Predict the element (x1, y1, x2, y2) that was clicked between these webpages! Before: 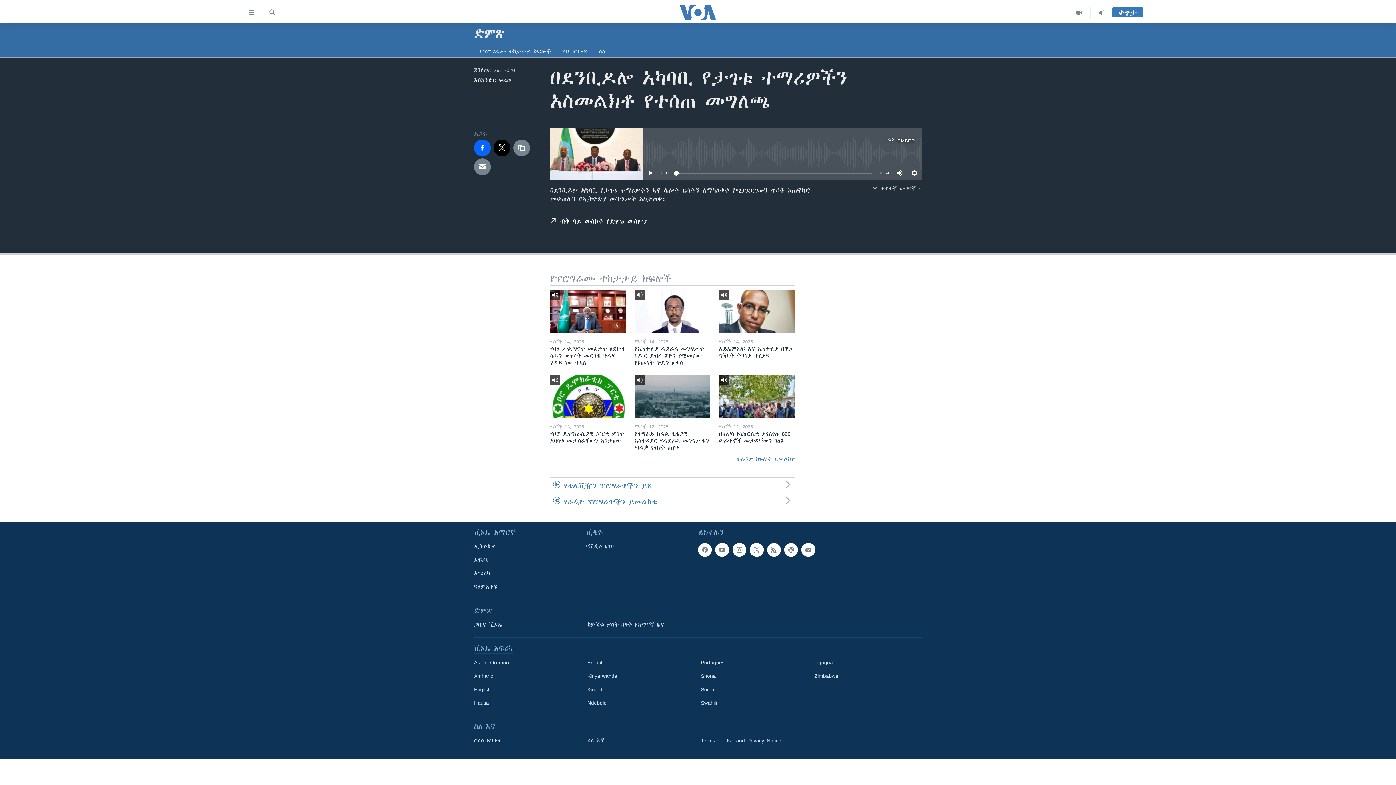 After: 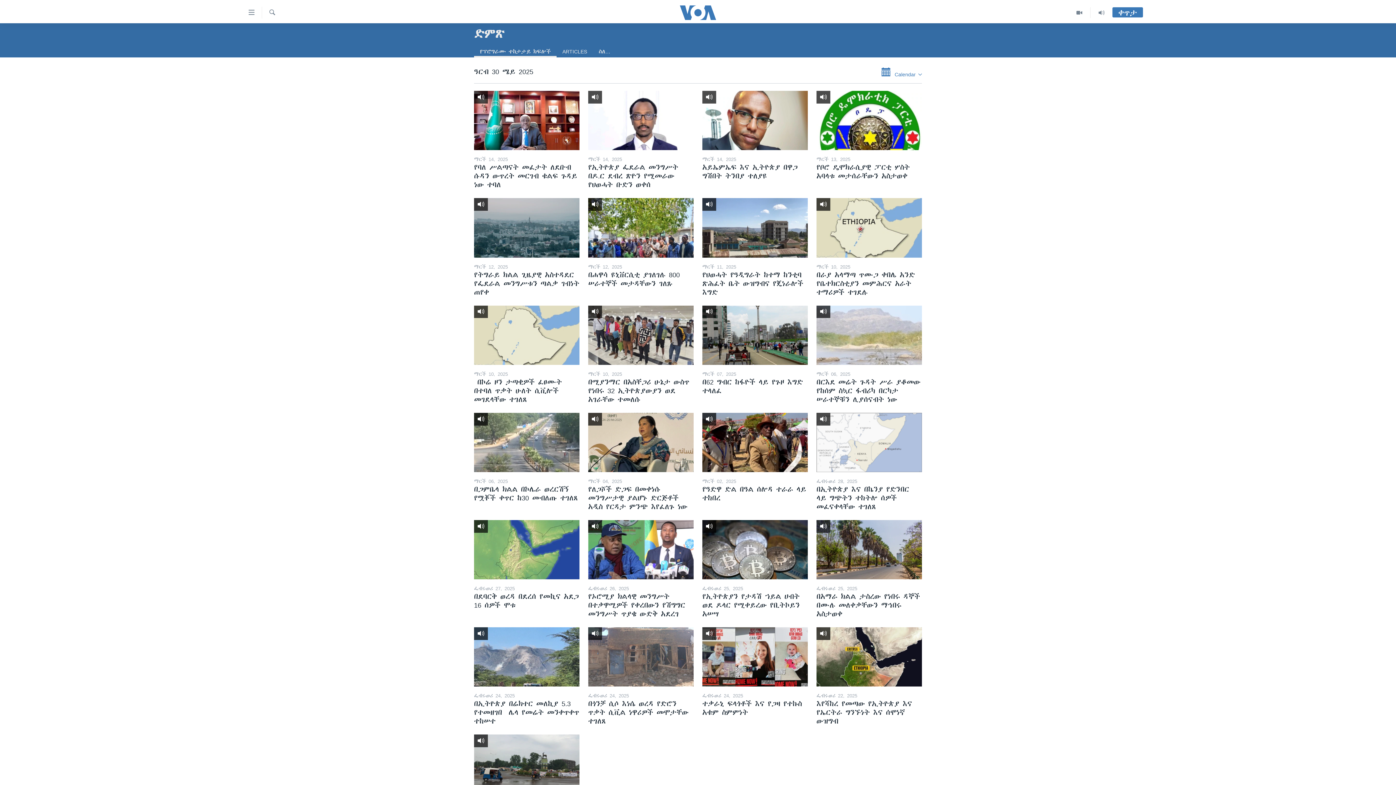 Action: bbox: (550, 455, 794, 462) label: ሁሉንም ክፍሎች ይመልከቱ